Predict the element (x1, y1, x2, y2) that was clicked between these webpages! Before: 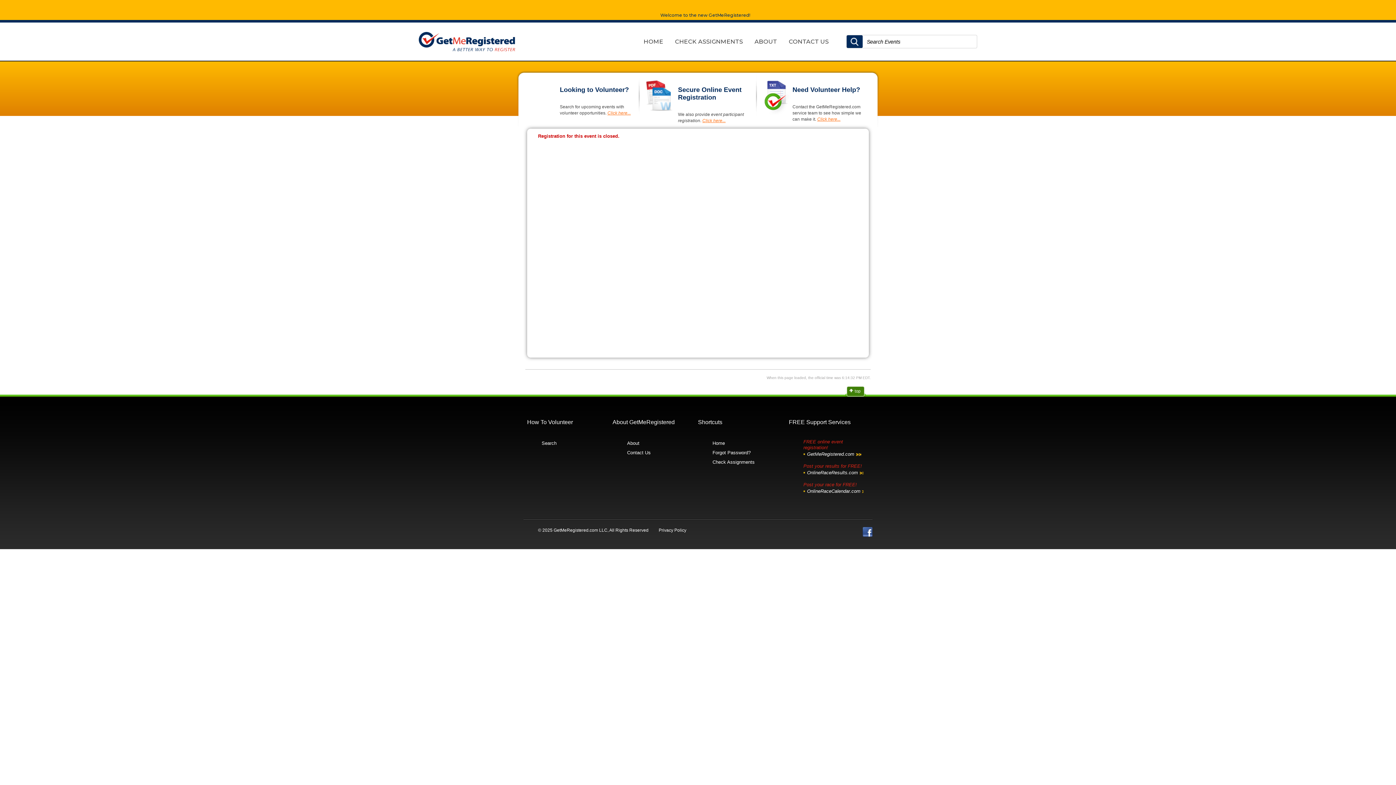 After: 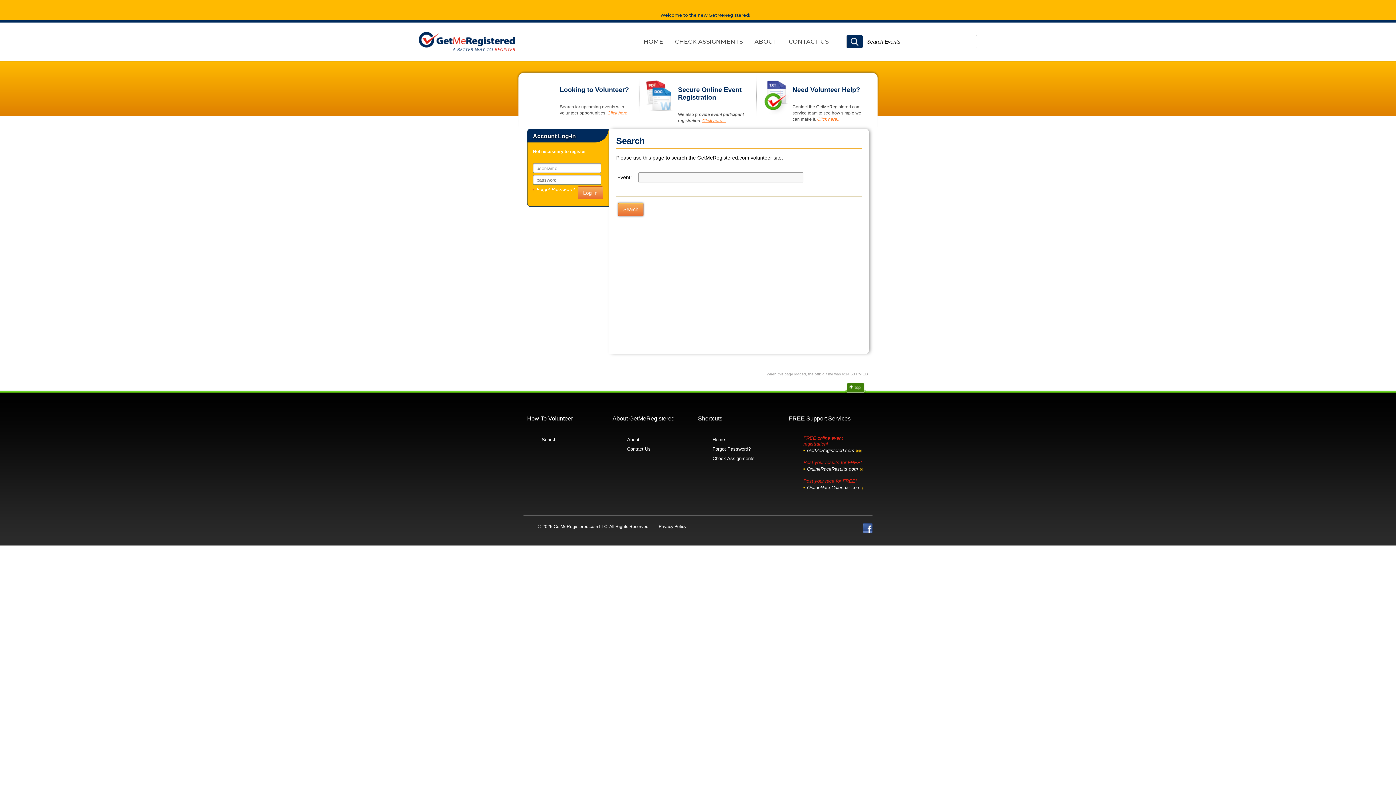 Action: bbox: (541, 440, 556, 446) label: Search